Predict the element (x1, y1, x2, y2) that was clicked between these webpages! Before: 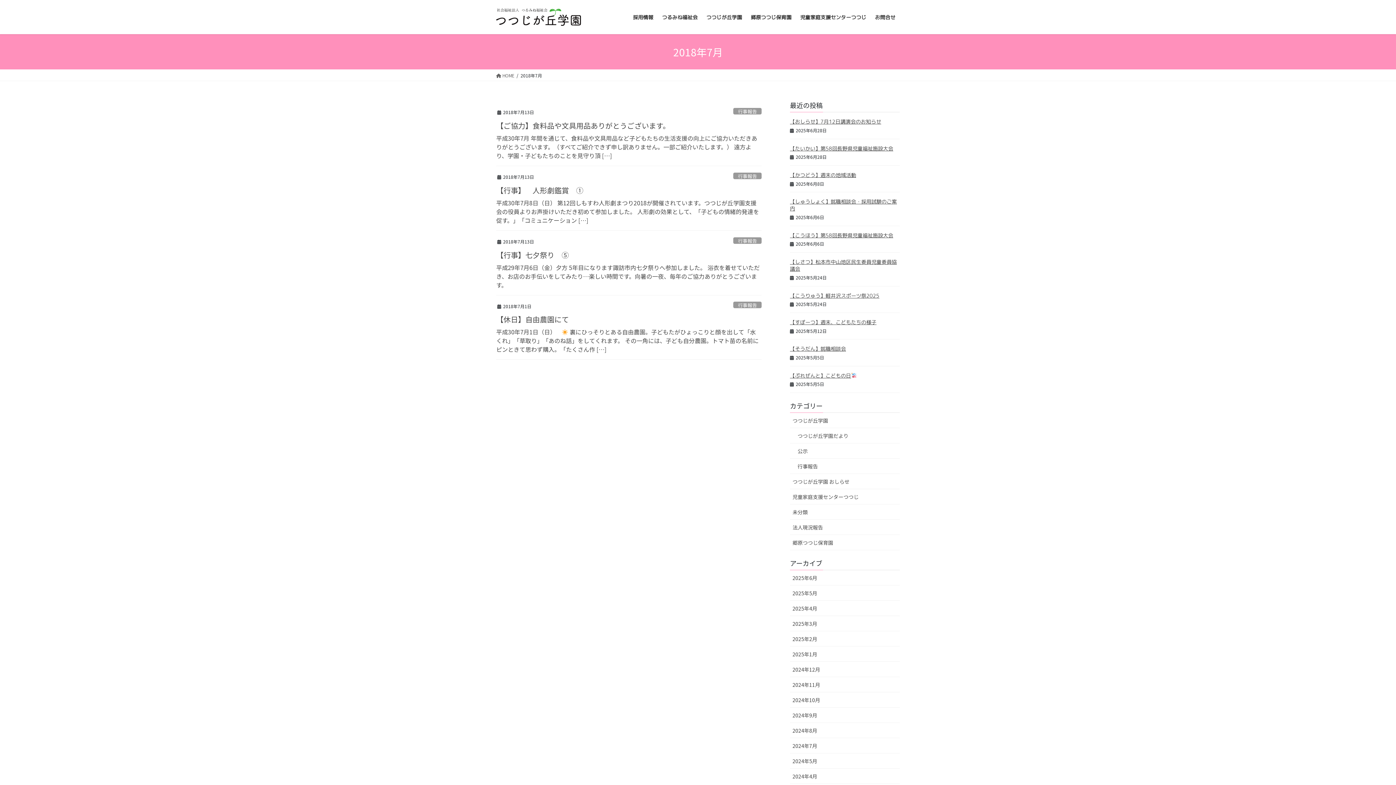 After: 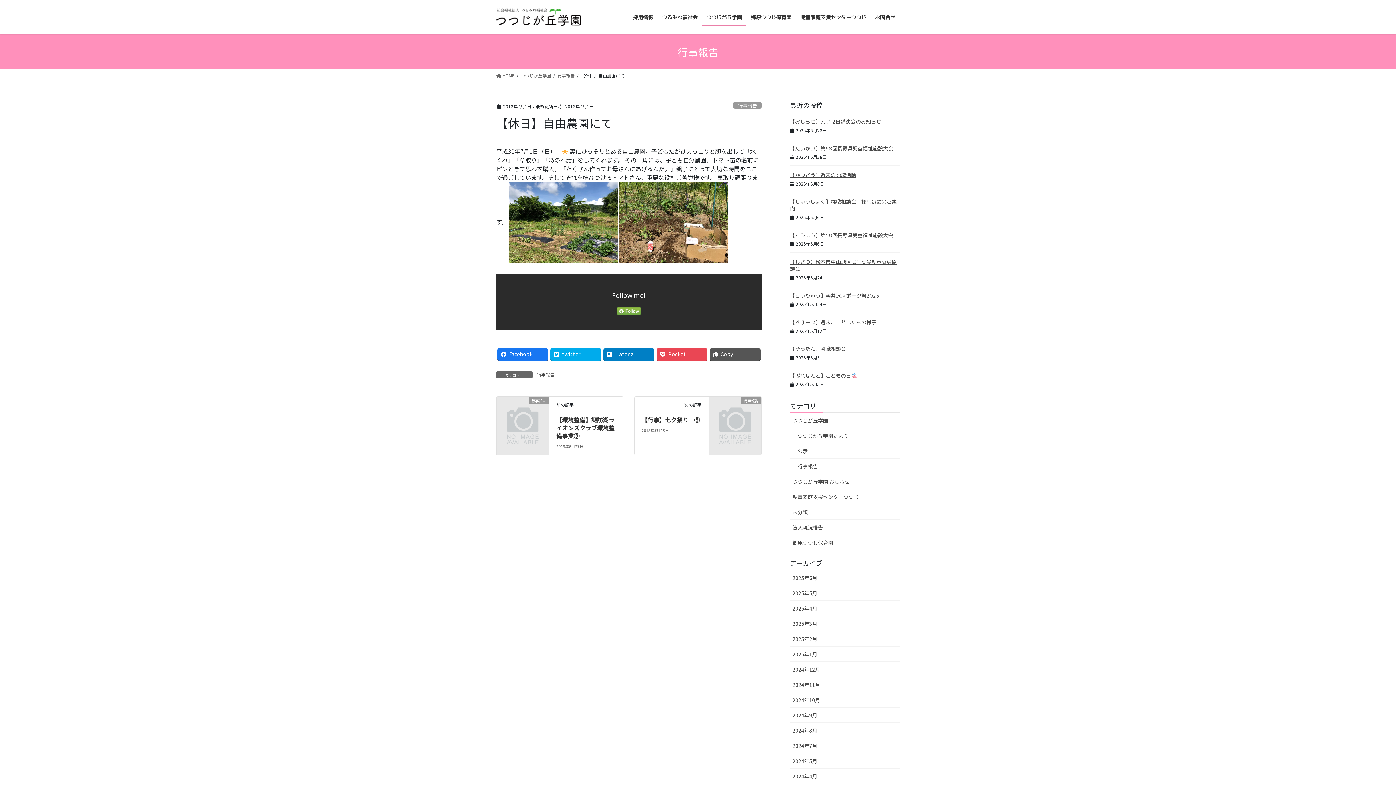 Action: label: 【休日】自由農園にて bbox: (496, 314, 569, 324)